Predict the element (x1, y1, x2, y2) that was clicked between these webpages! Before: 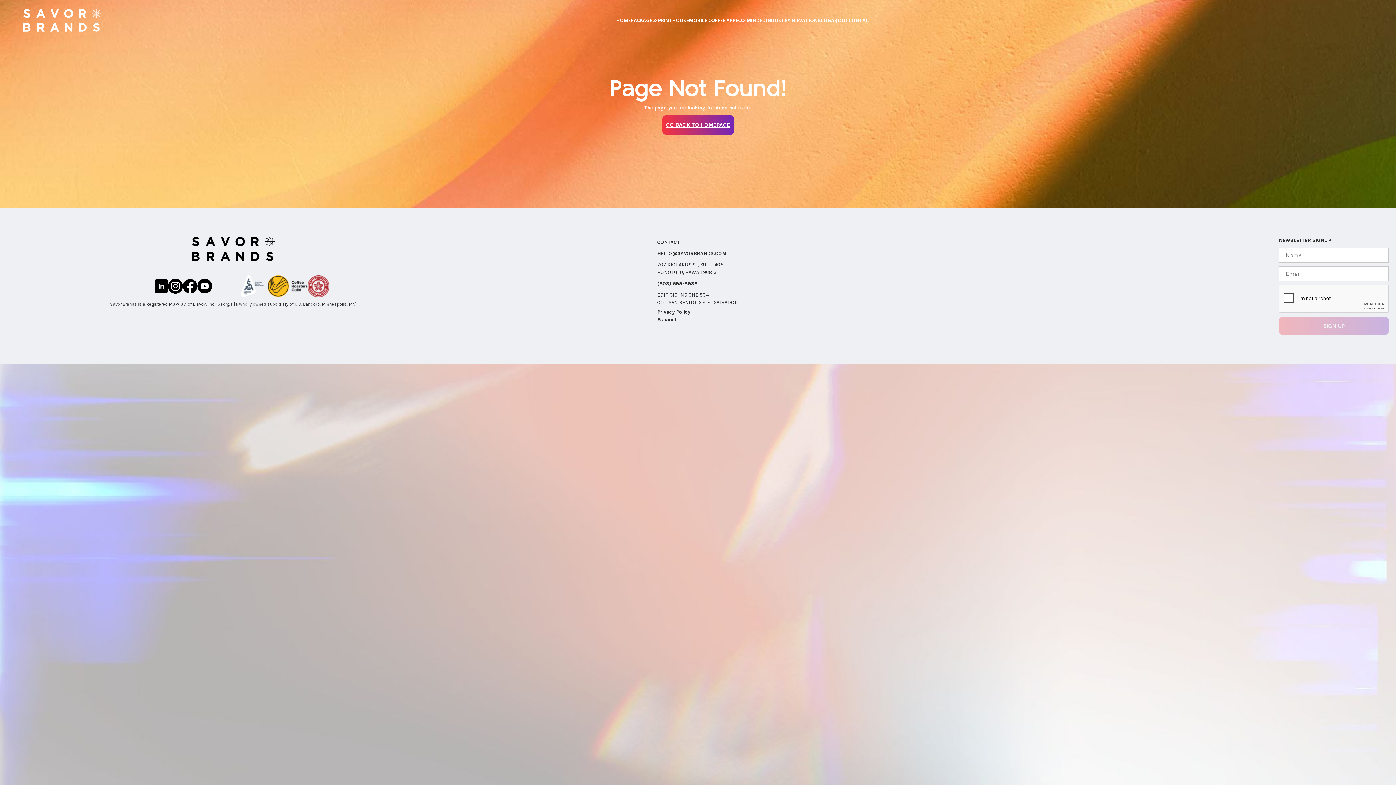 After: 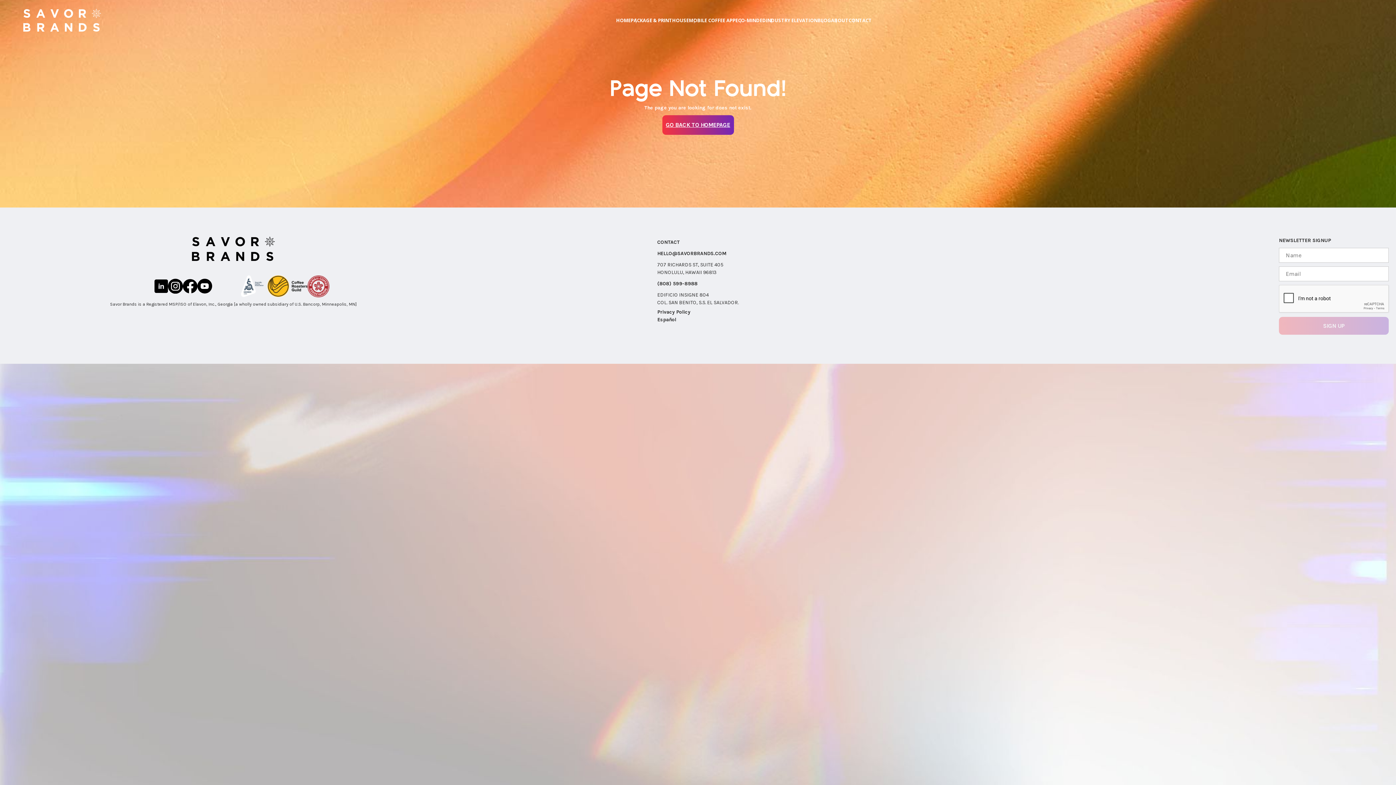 Action: bbox: (236, 274, 267, 301)